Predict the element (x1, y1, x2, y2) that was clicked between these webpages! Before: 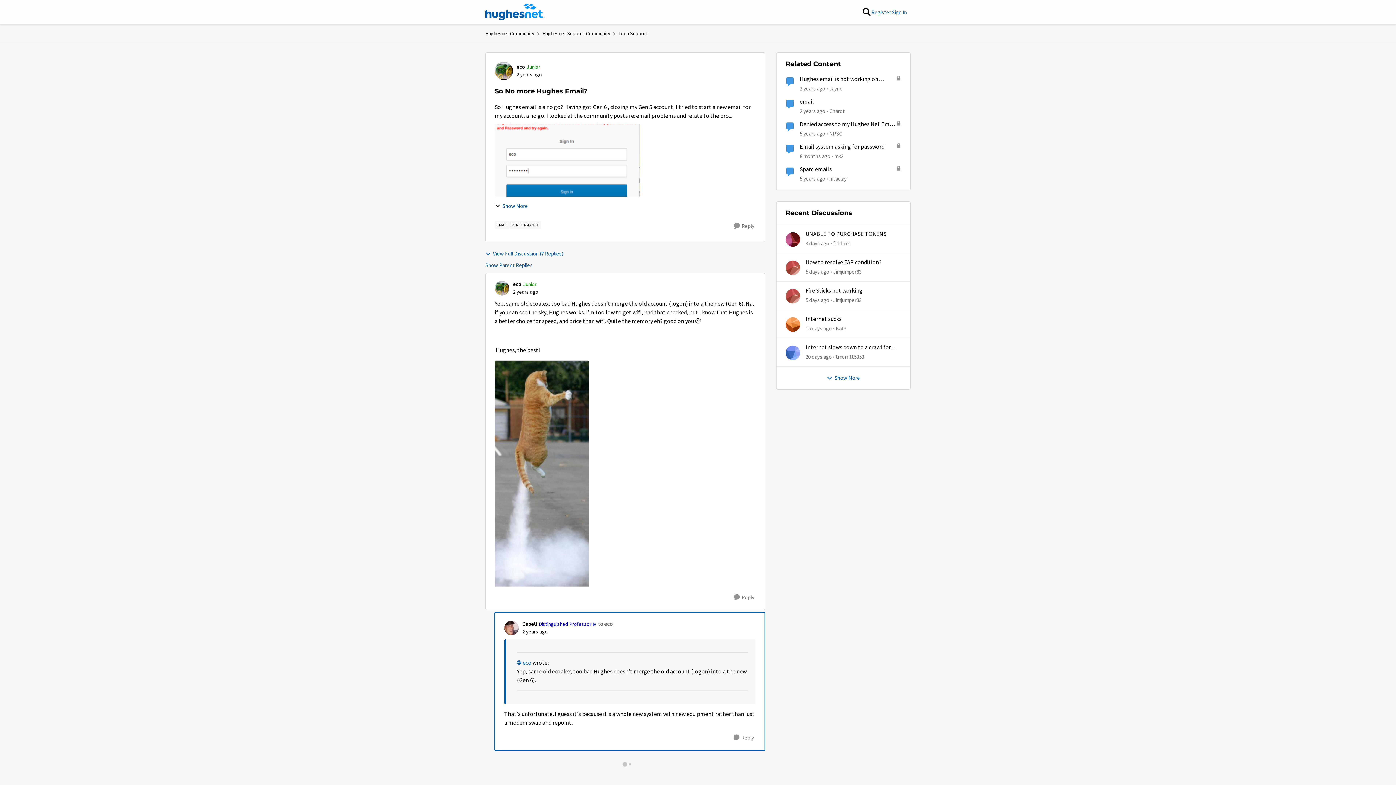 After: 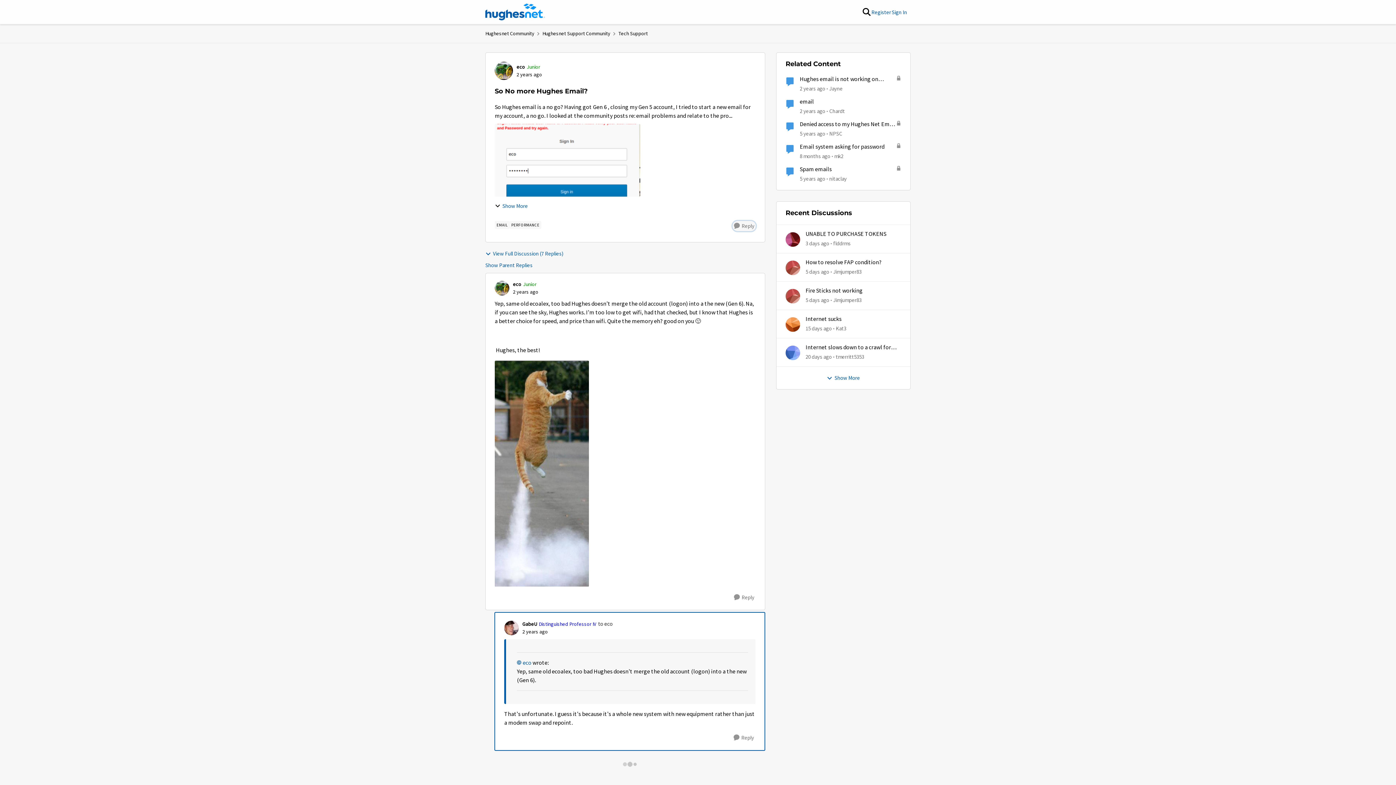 Action: label: Reply bbox: (732, 221, 756, 231)